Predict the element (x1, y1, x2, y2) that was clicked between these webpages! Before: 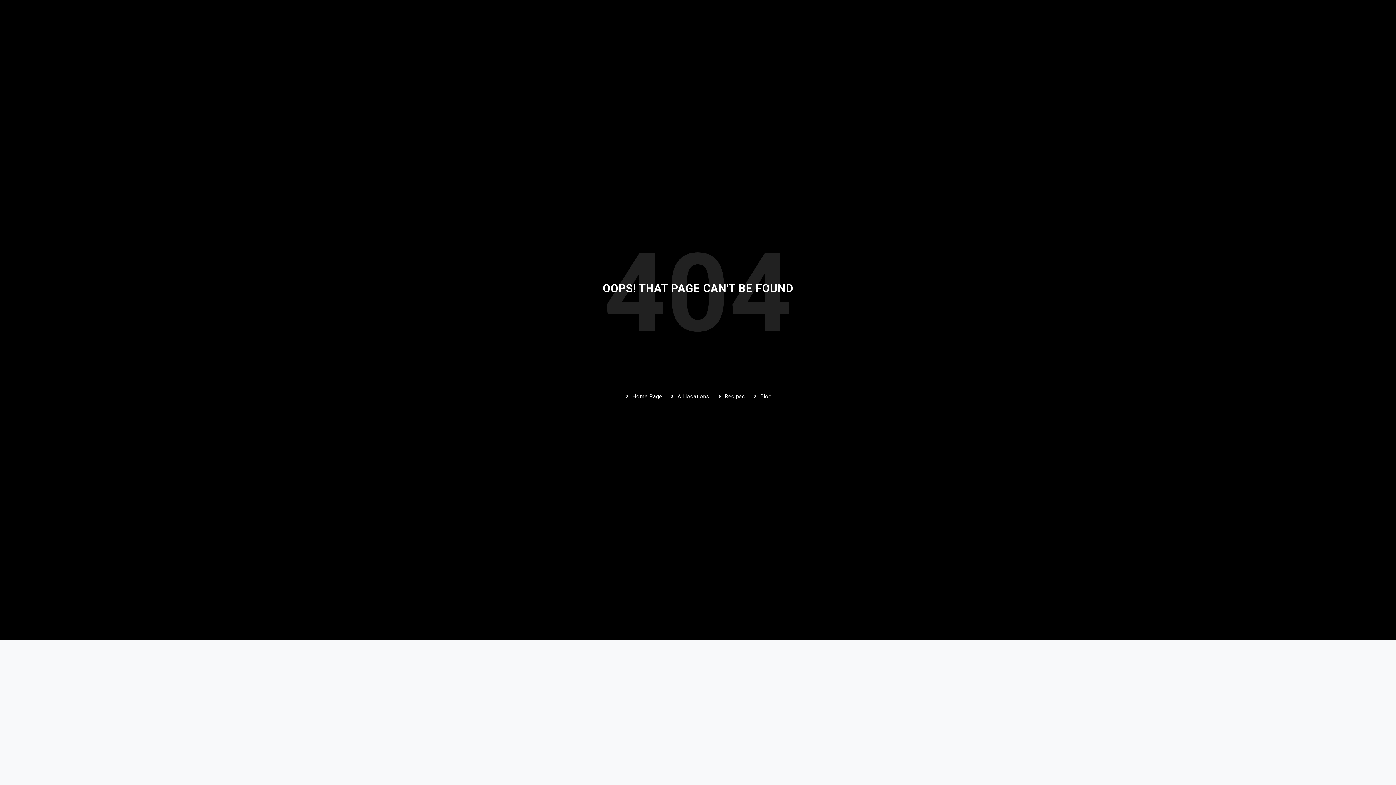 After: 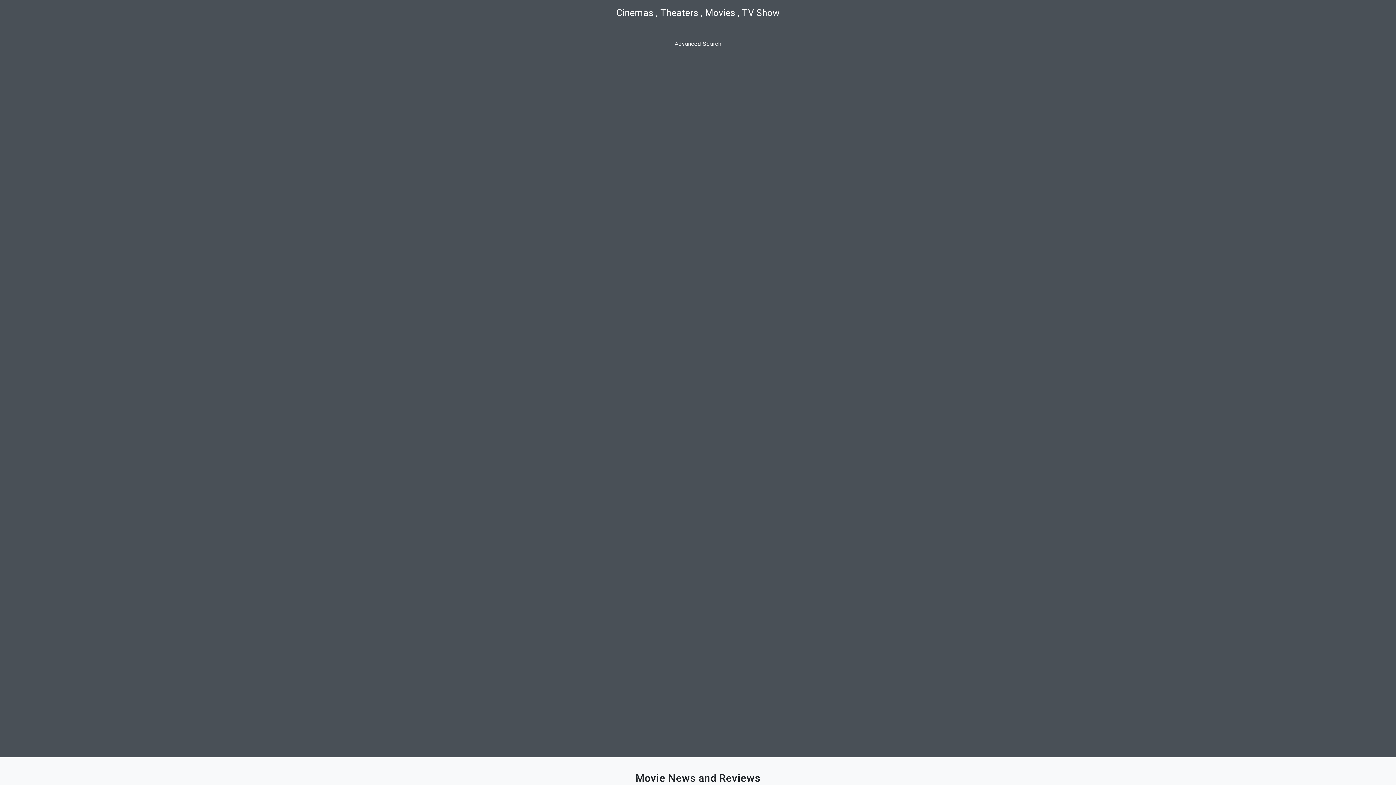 Action: bbox: (624, 392, 662, 401) label: Home Page